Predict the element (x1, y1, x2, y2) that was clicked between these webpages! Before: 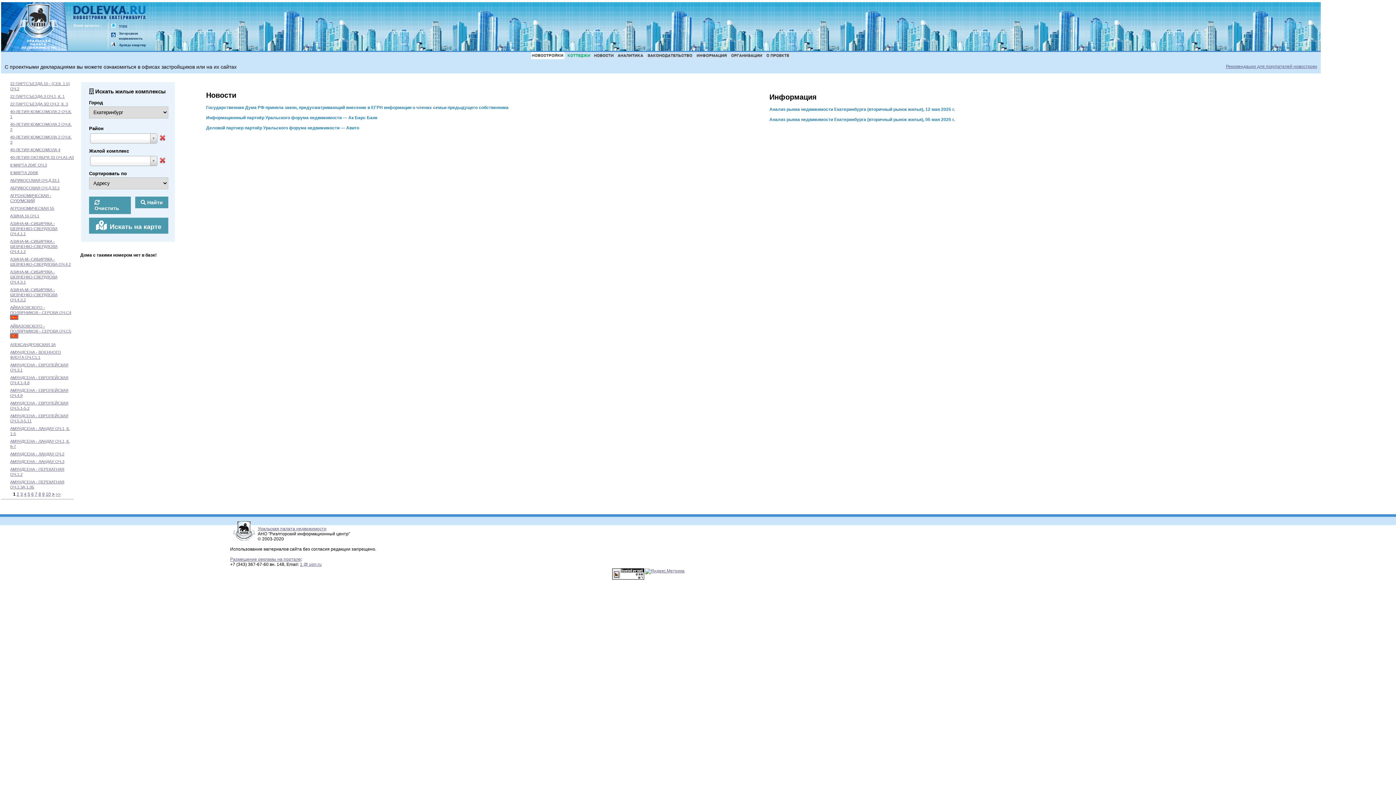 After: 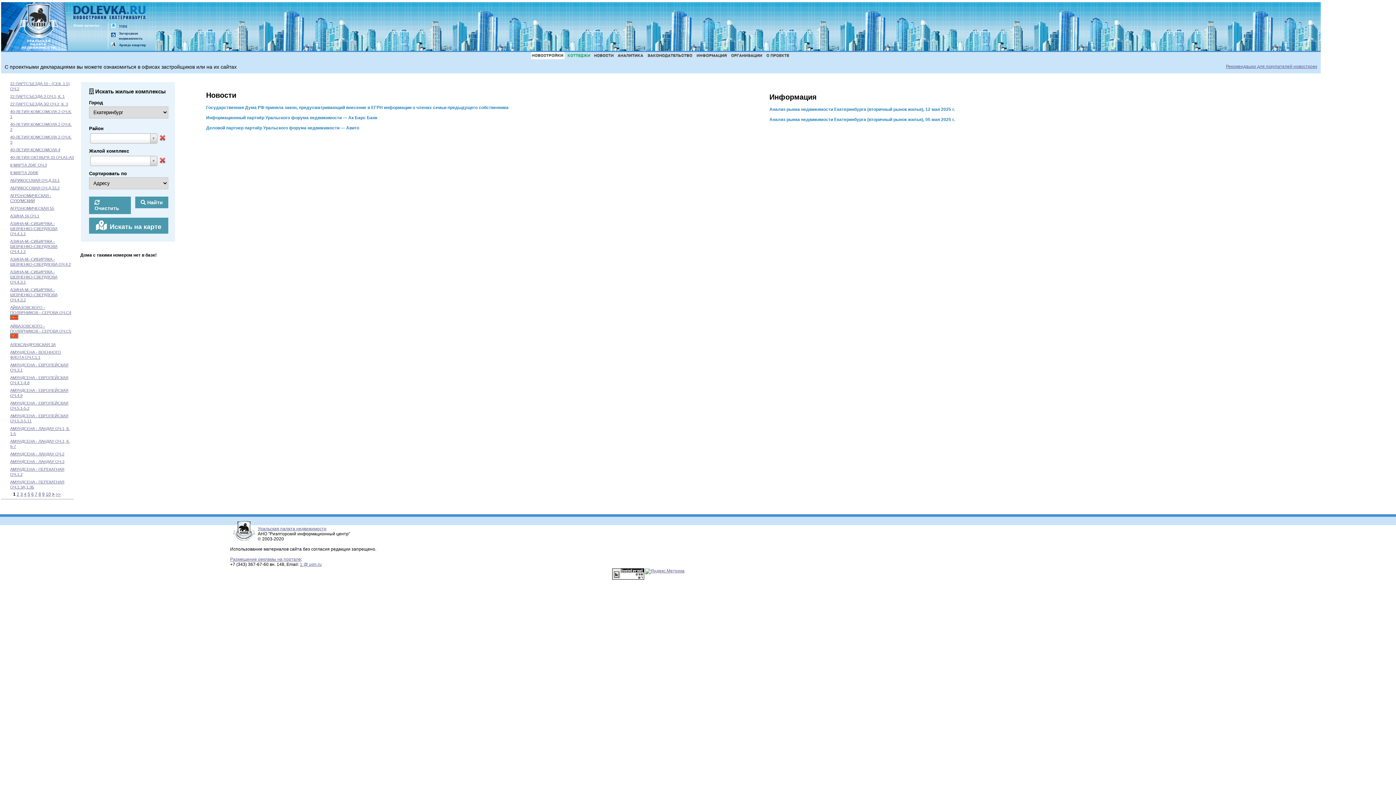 Action: bbox: (13, 492, 15, 497) label: 1